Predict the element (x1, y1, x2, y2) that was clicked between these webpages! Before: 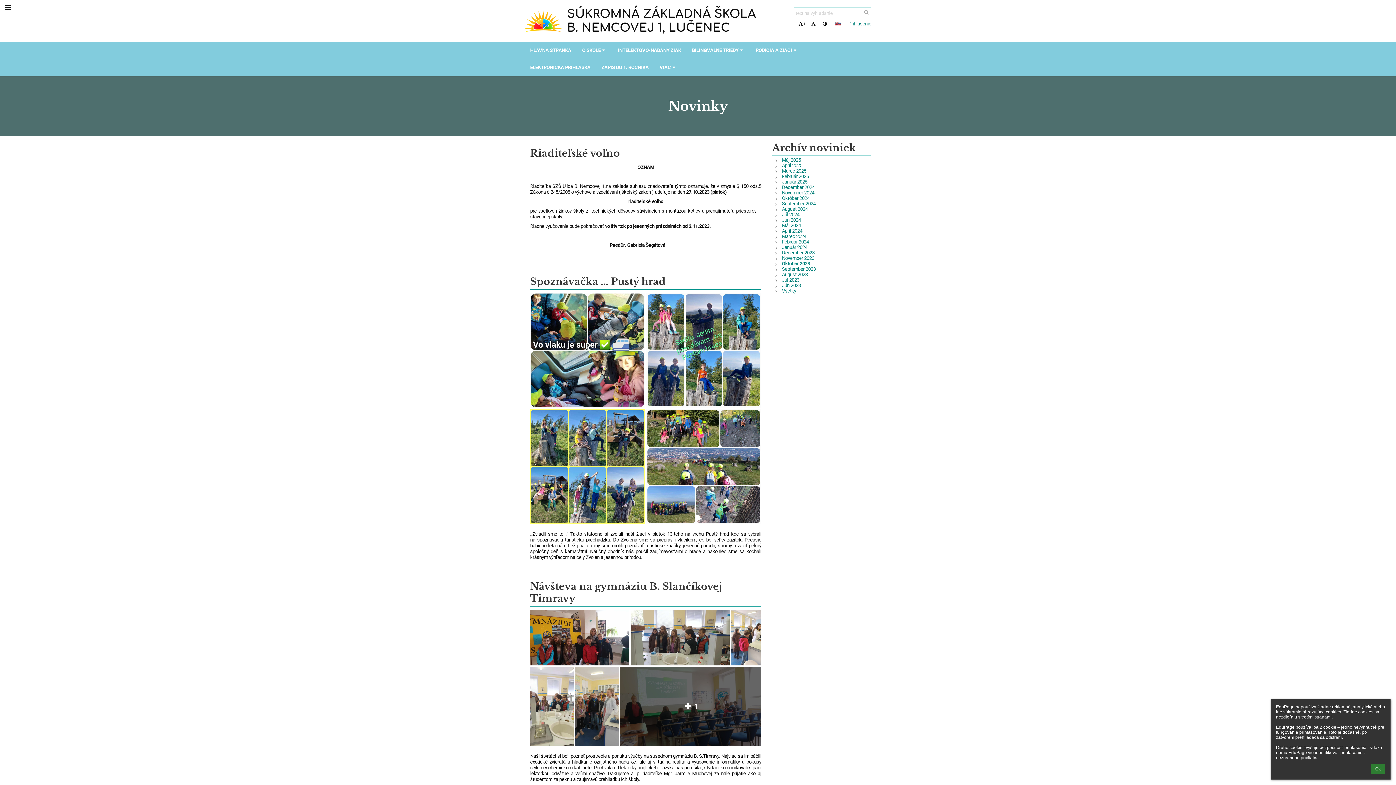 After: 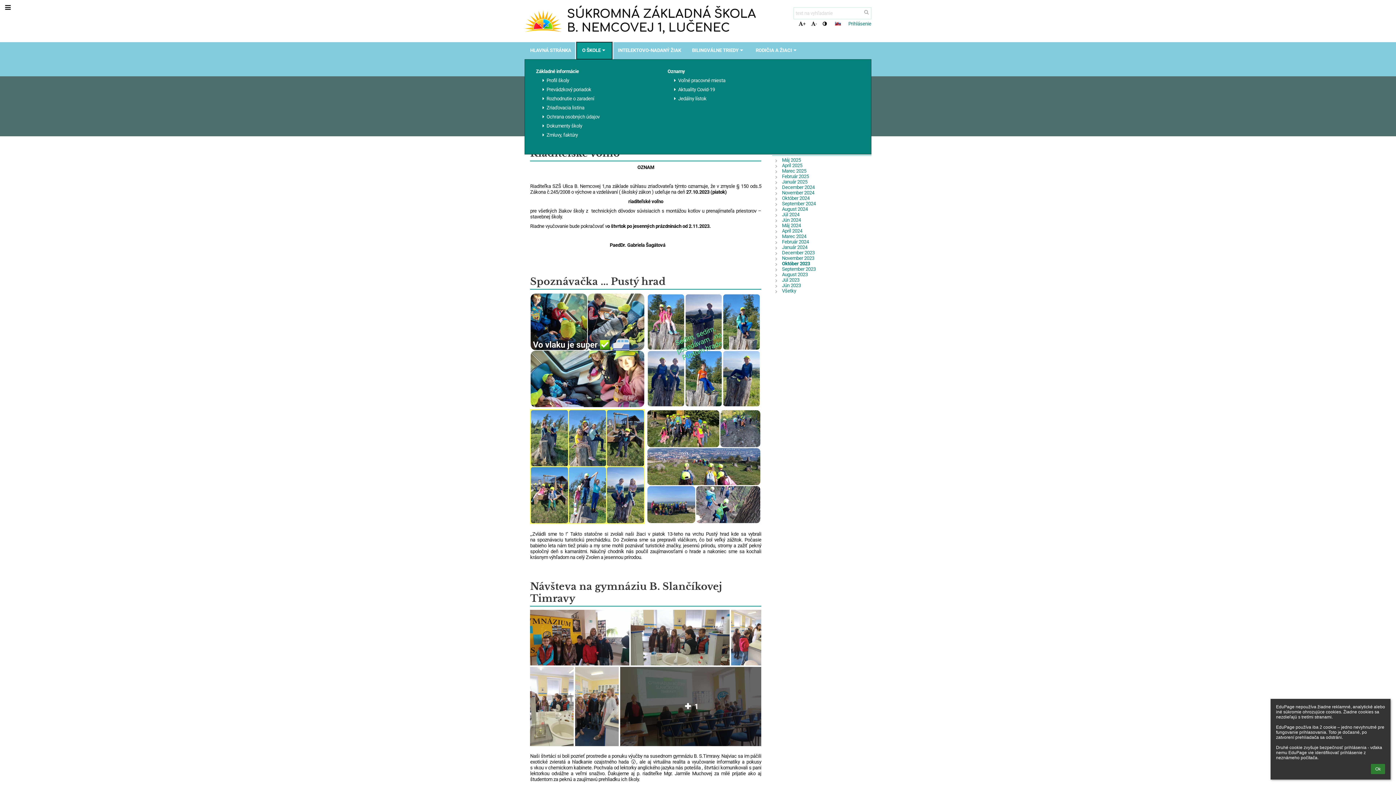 Action: label: O ŠKOLE bbox: (576, 42, 612, 59)